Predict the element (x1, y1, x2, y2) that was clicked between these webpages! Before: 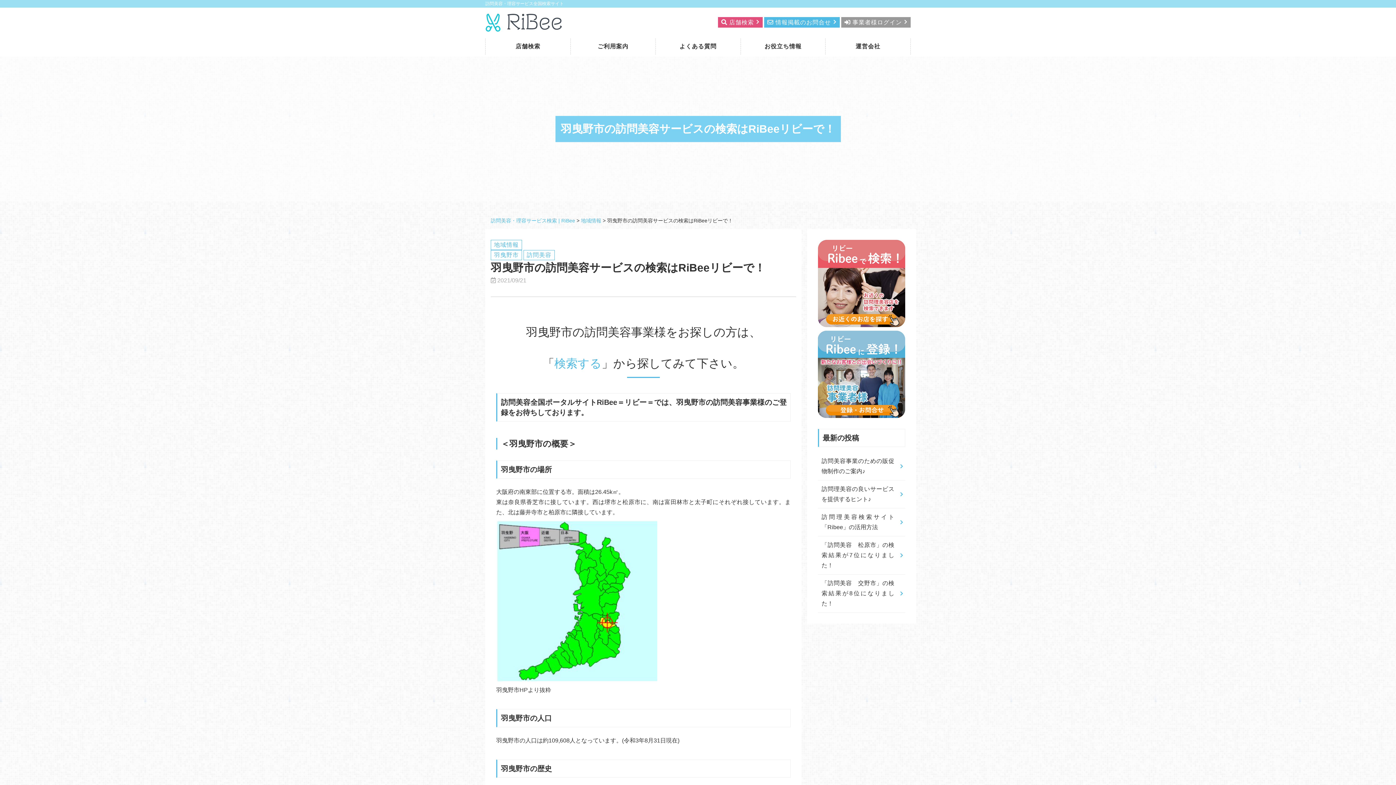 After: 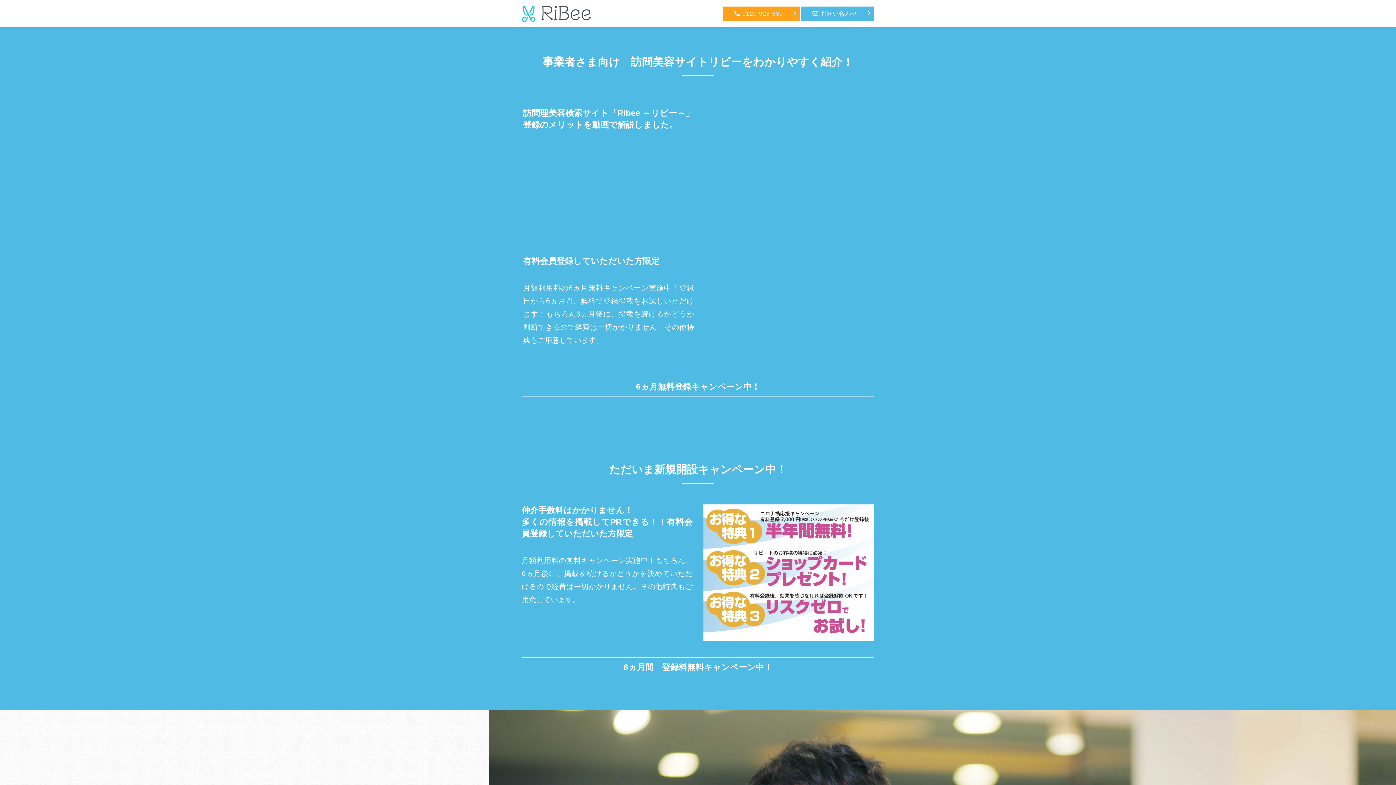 Action: bbox: (818, 409, 905, 416)